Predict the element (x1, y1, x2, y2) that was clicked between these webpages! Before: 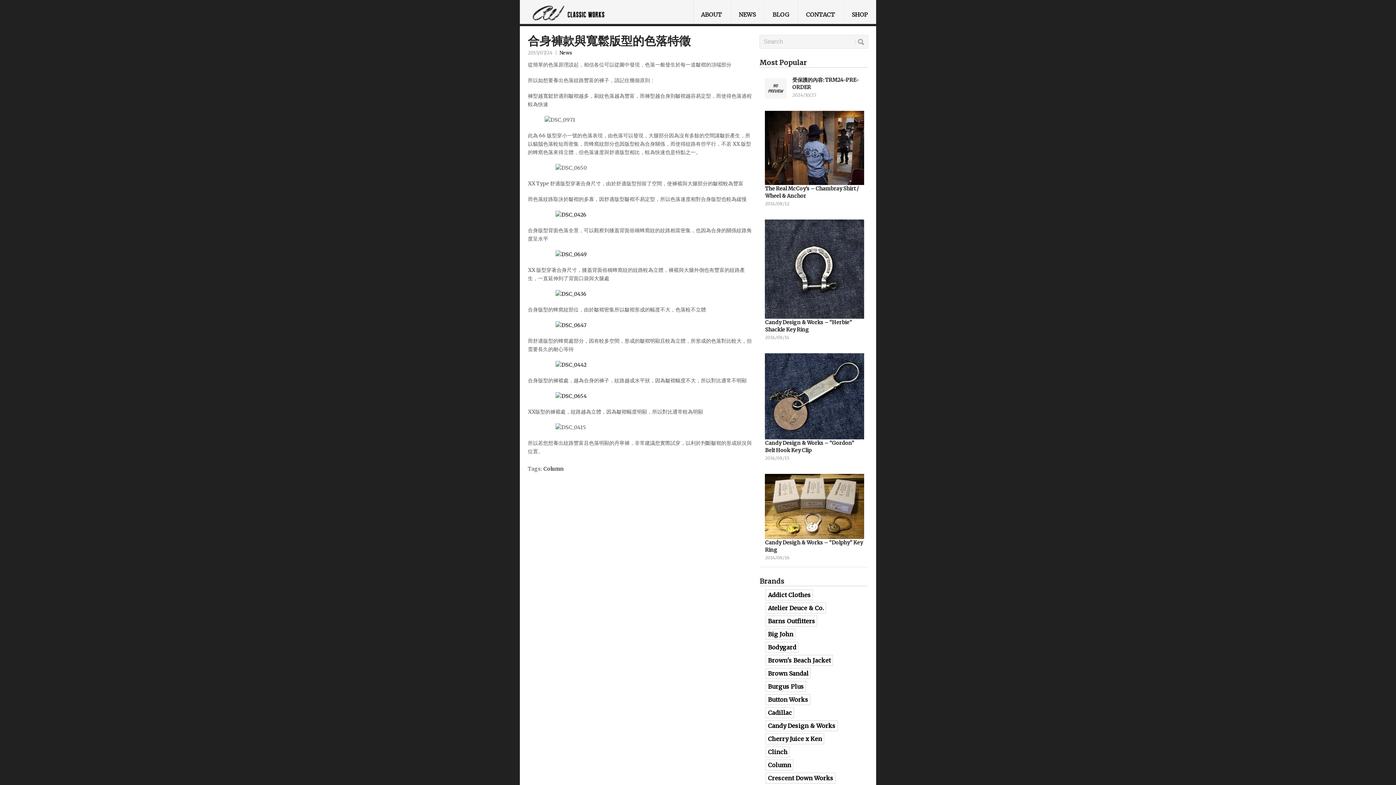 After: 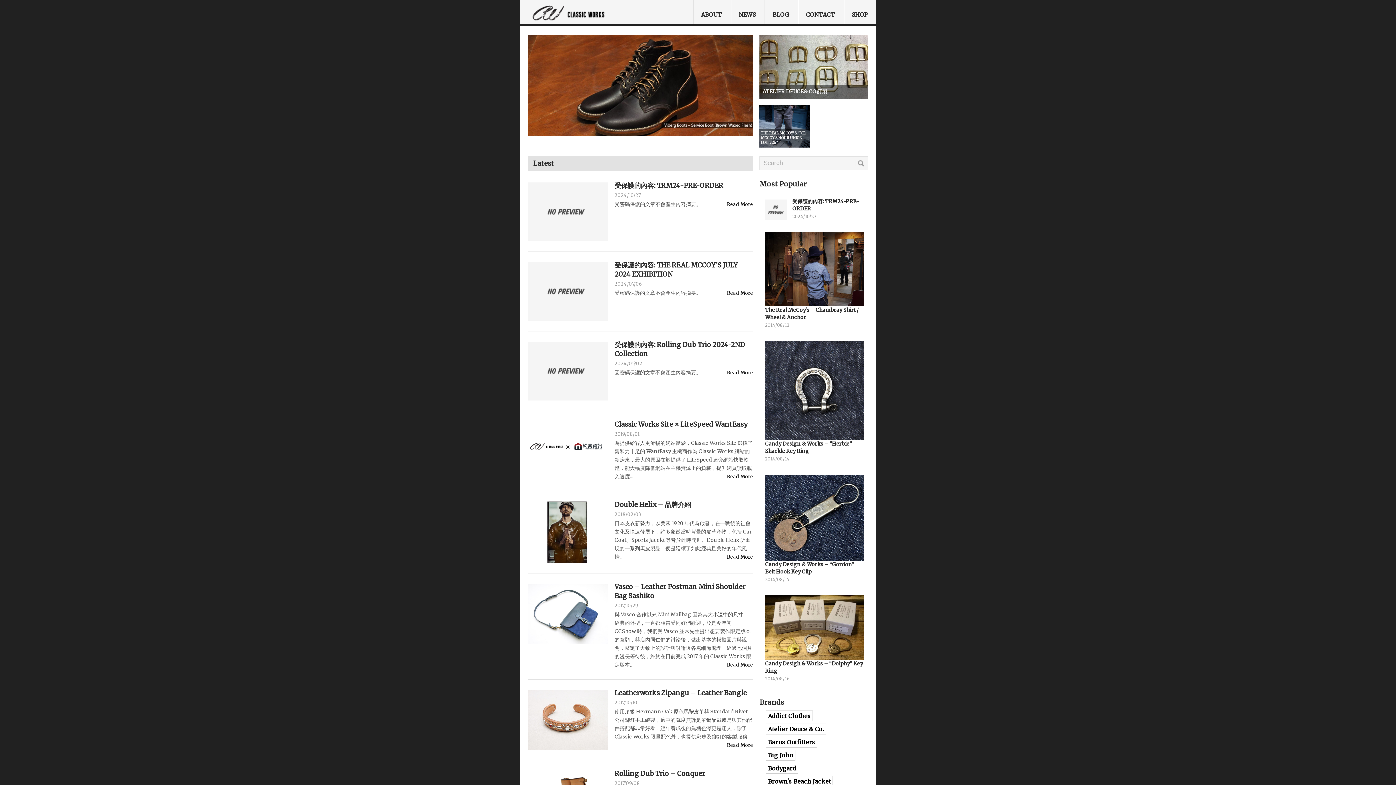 Action: bbox: (527, 2, 621, 24)